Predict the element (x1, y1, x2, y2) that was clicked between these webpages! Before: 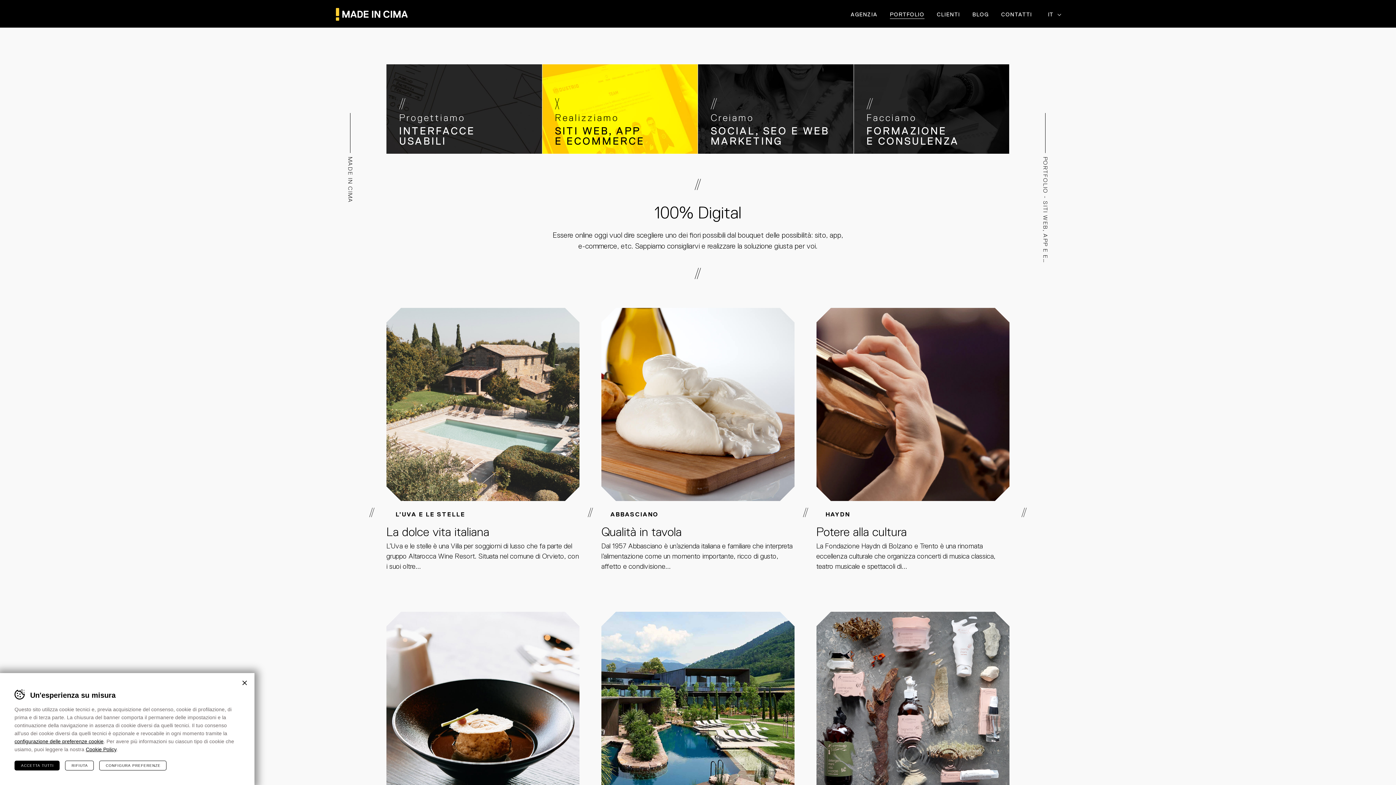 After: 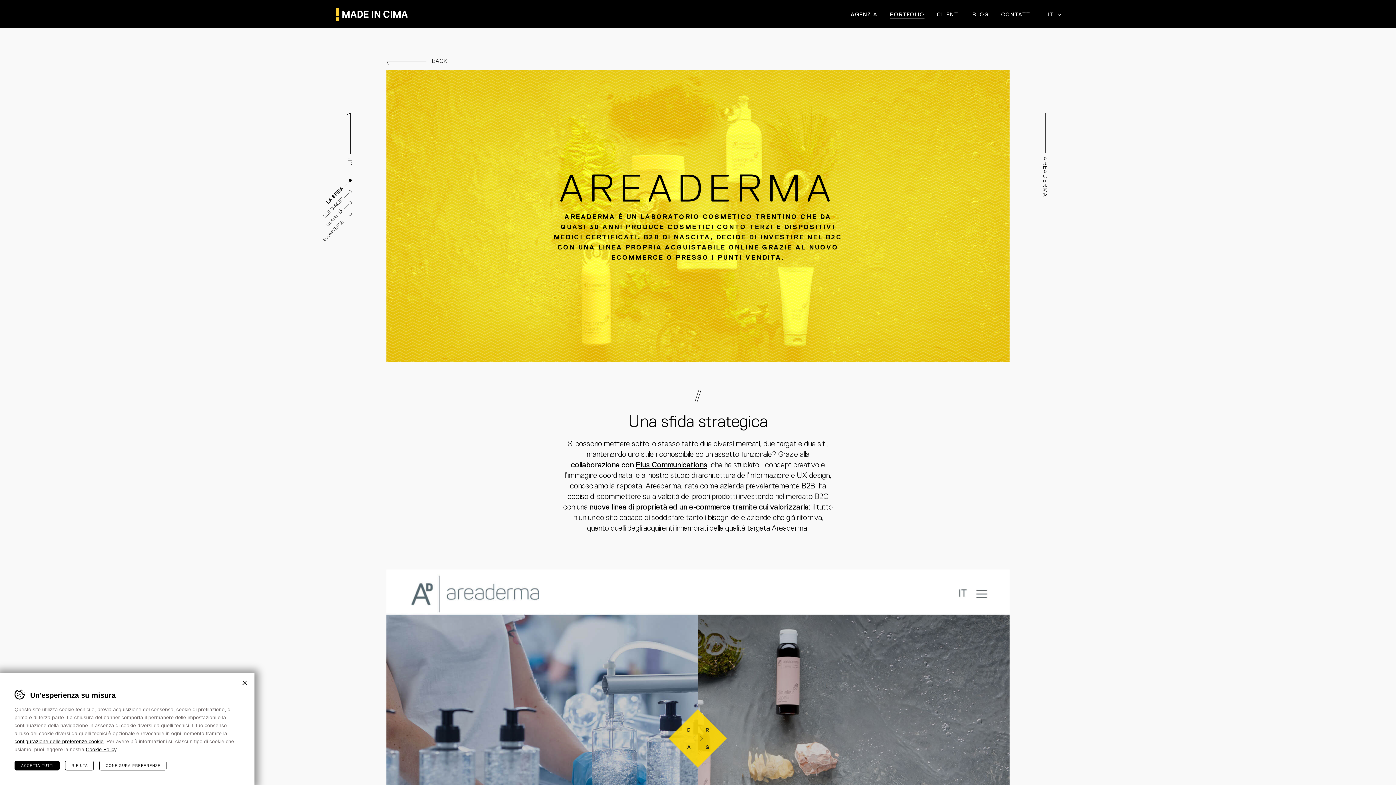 Action: label: AREADERMA
Eccellenza cosmetica
Si possono mettere sotto lo stesso tetto due diversi mercati, due target e due siti, mantenendo uno stile riconoscibile ed un assetto funzionale? Grazie... bbox: (802, 605, 1009, 891)